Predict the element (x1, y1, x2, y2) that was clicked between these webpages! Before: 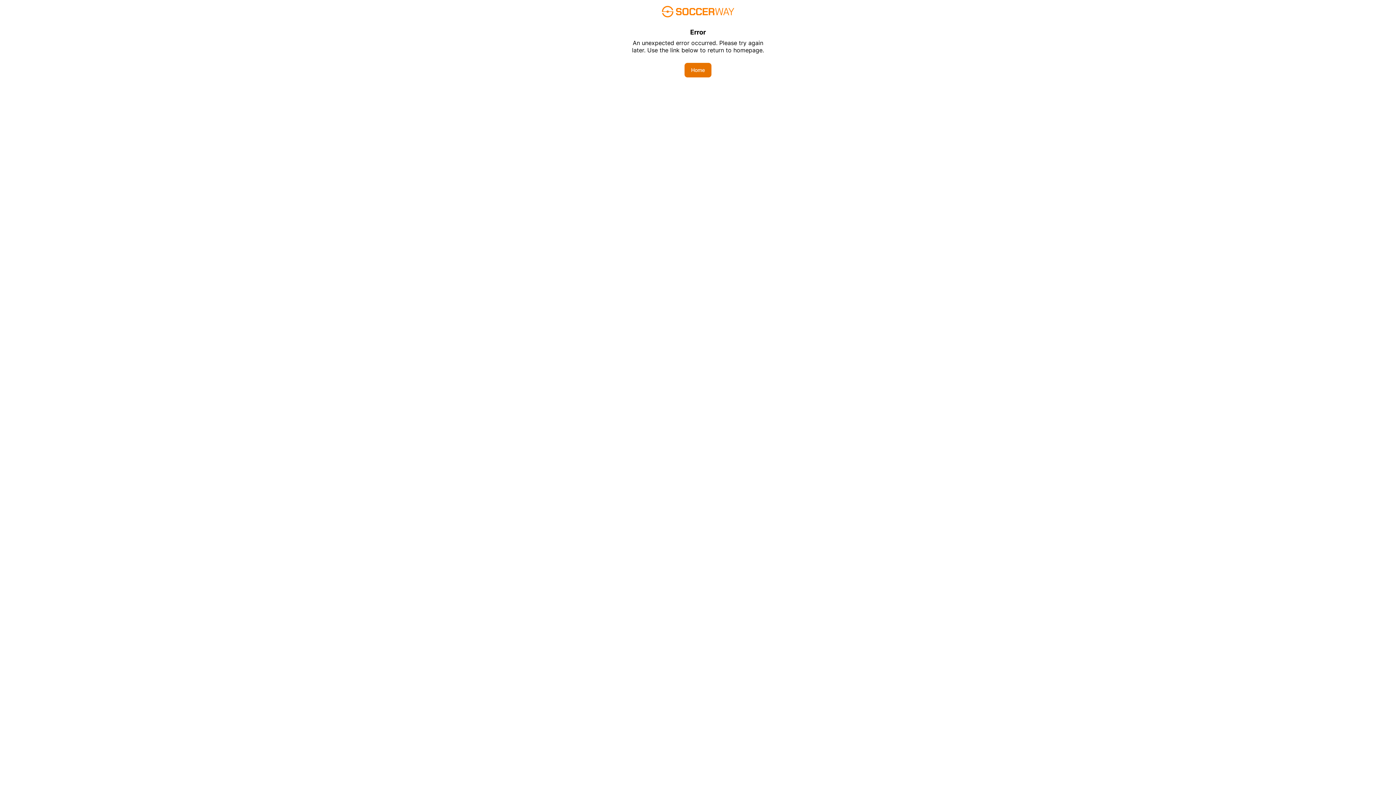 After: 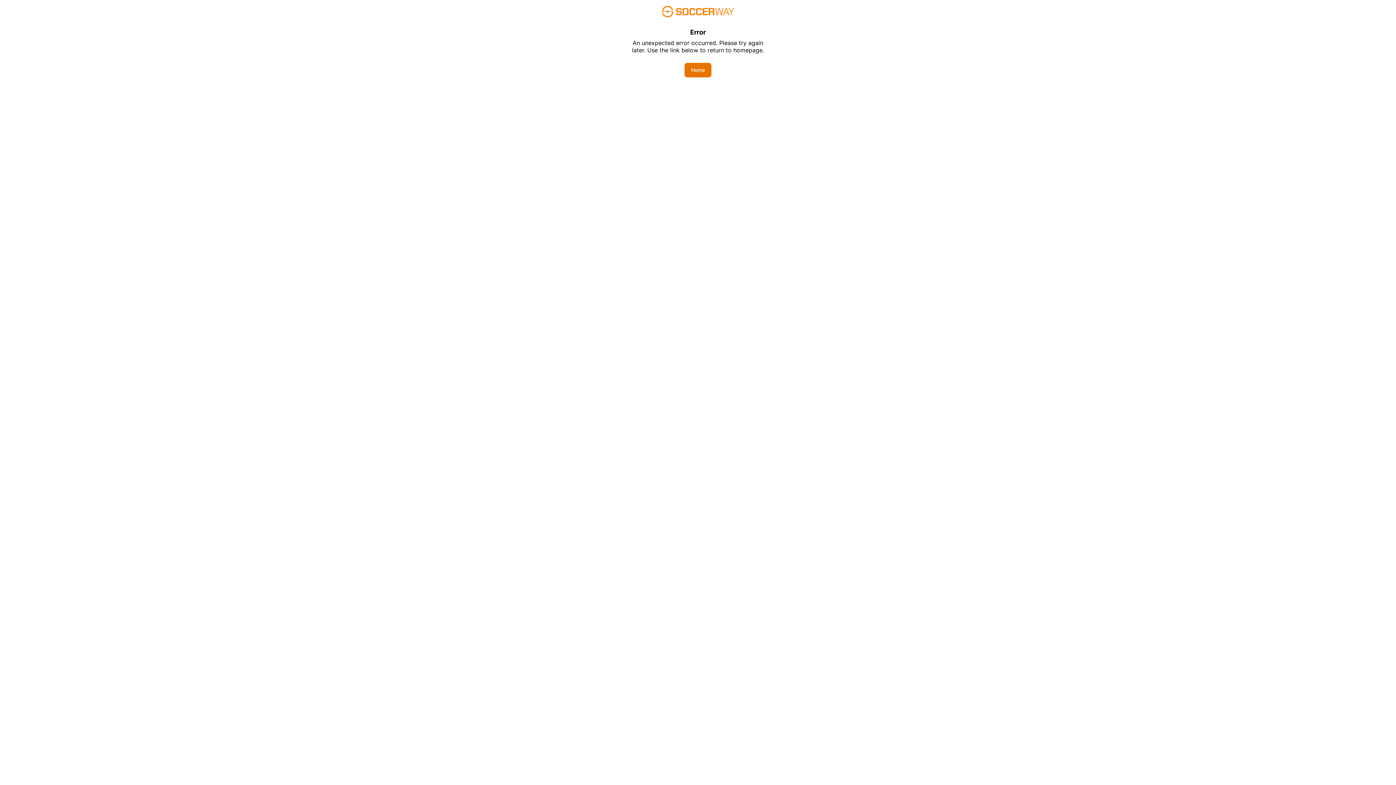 Action: label: Home bbox: (684, 62, 711, 77)